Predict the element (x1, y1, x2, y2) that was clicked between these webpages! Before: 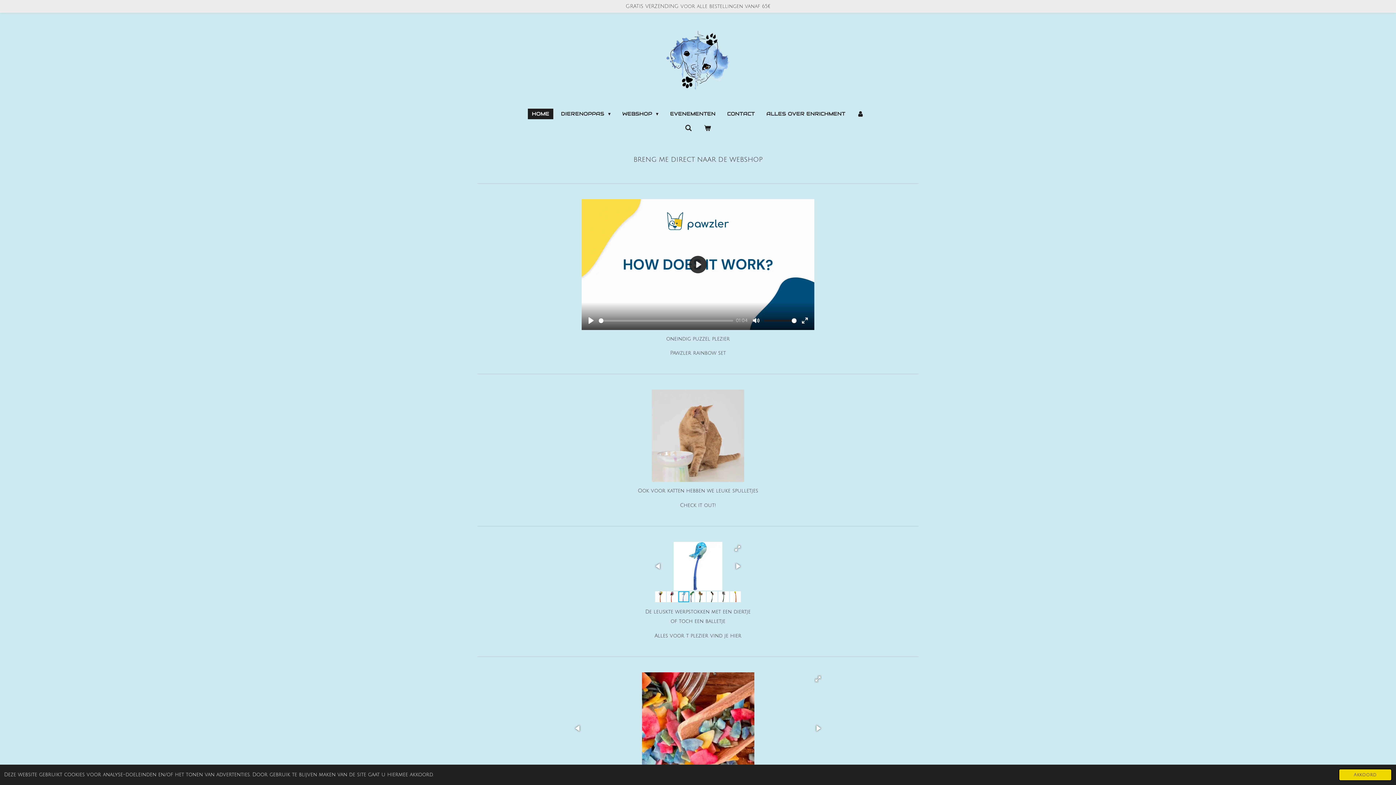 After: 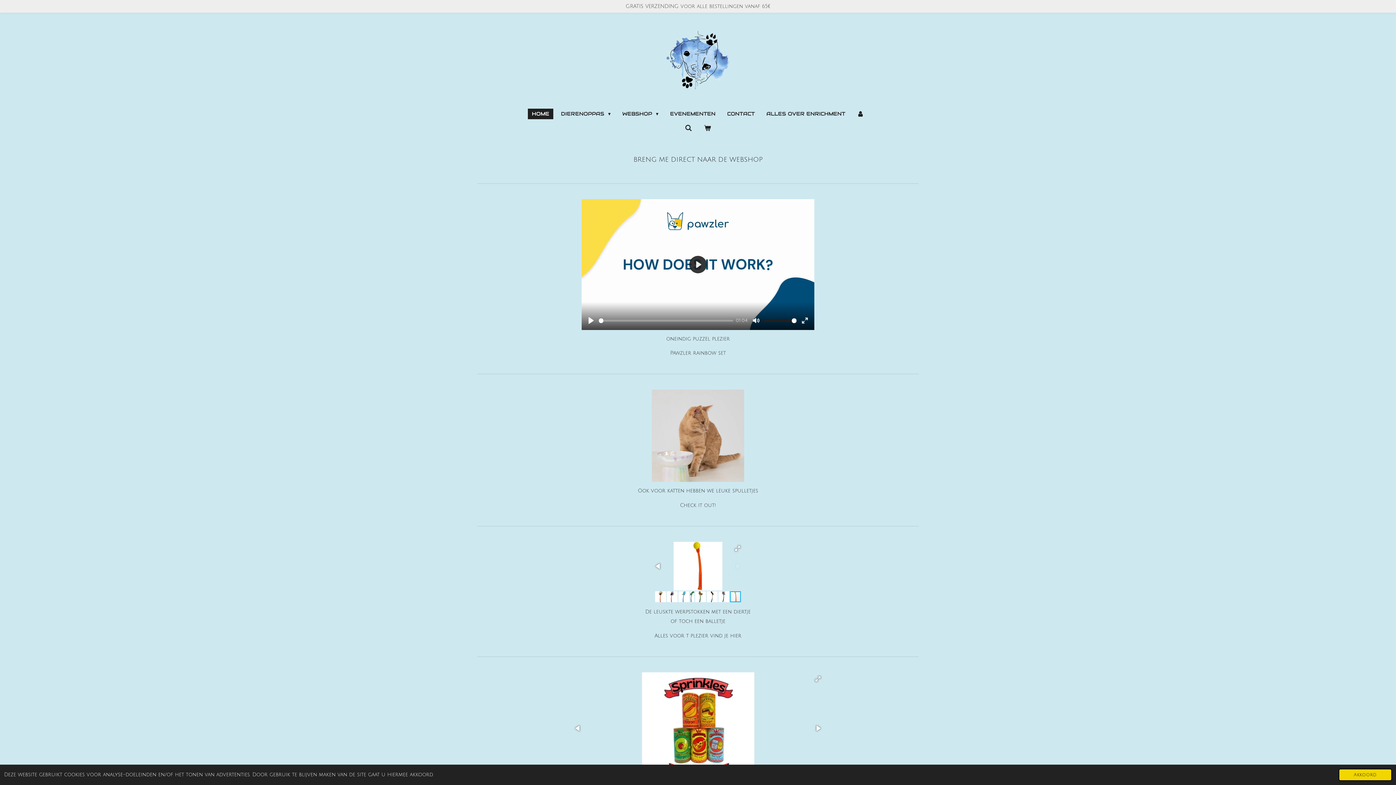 Action: bbox: (730, 590, 741, 603)